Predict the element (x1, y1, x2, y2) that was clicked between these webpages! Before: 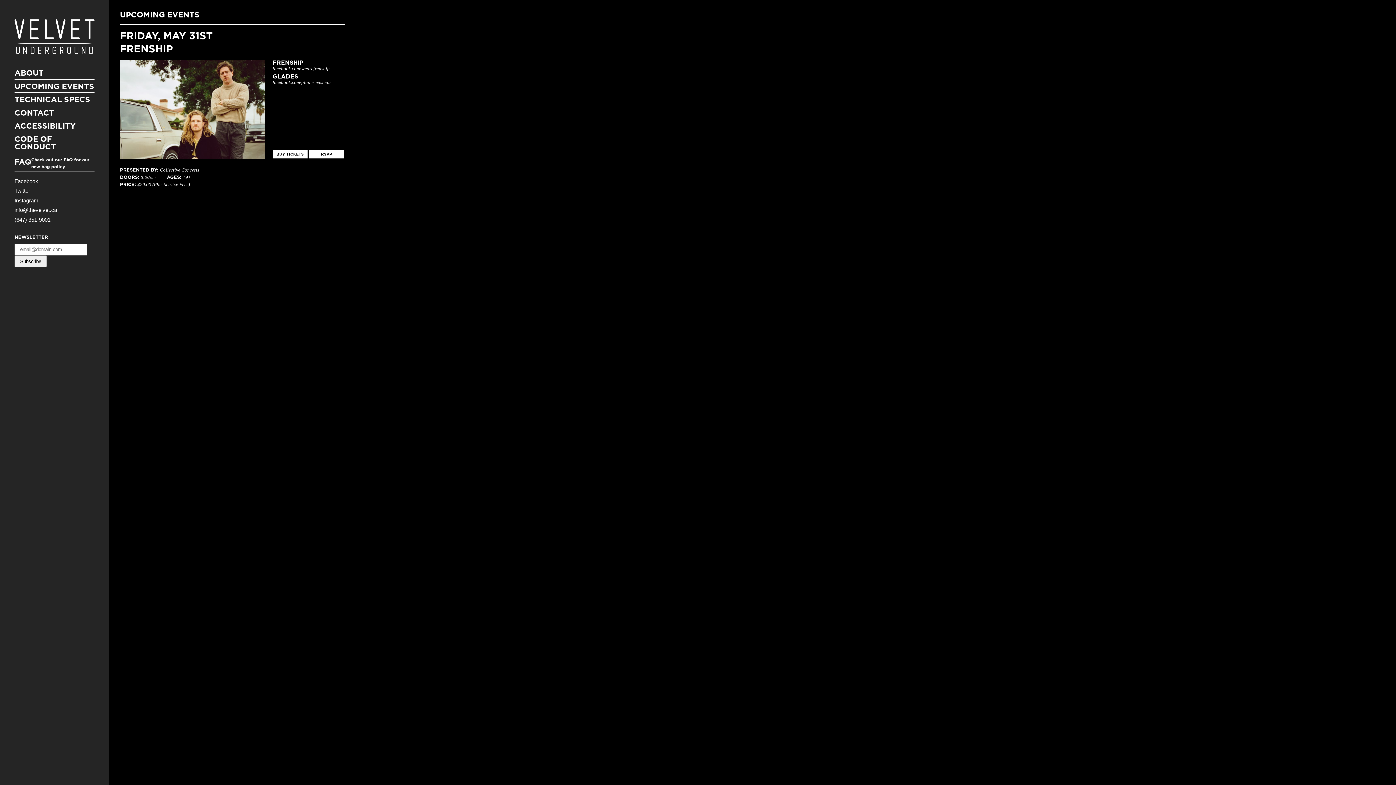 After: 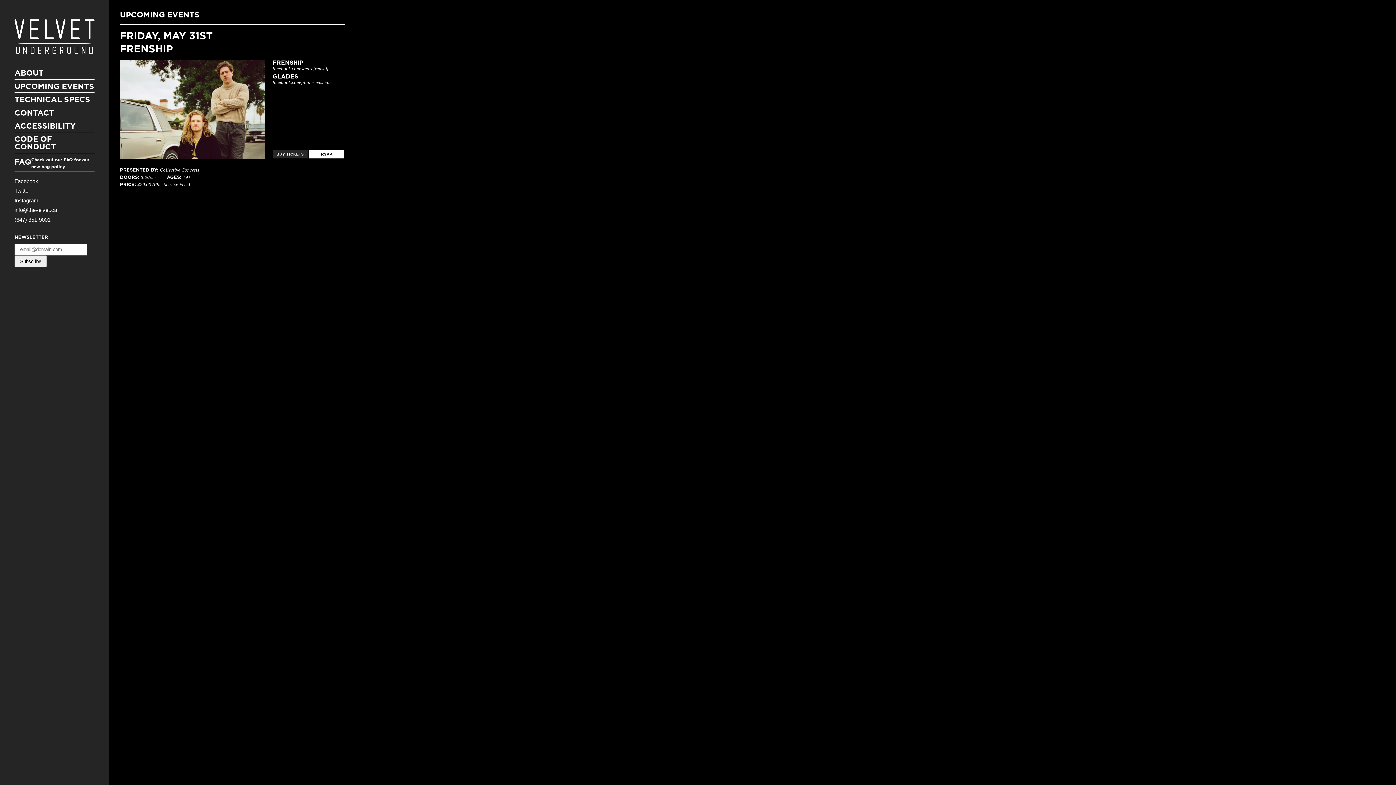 Action: bbox: (272, 149, 307, 158) label: BUY TICKETS